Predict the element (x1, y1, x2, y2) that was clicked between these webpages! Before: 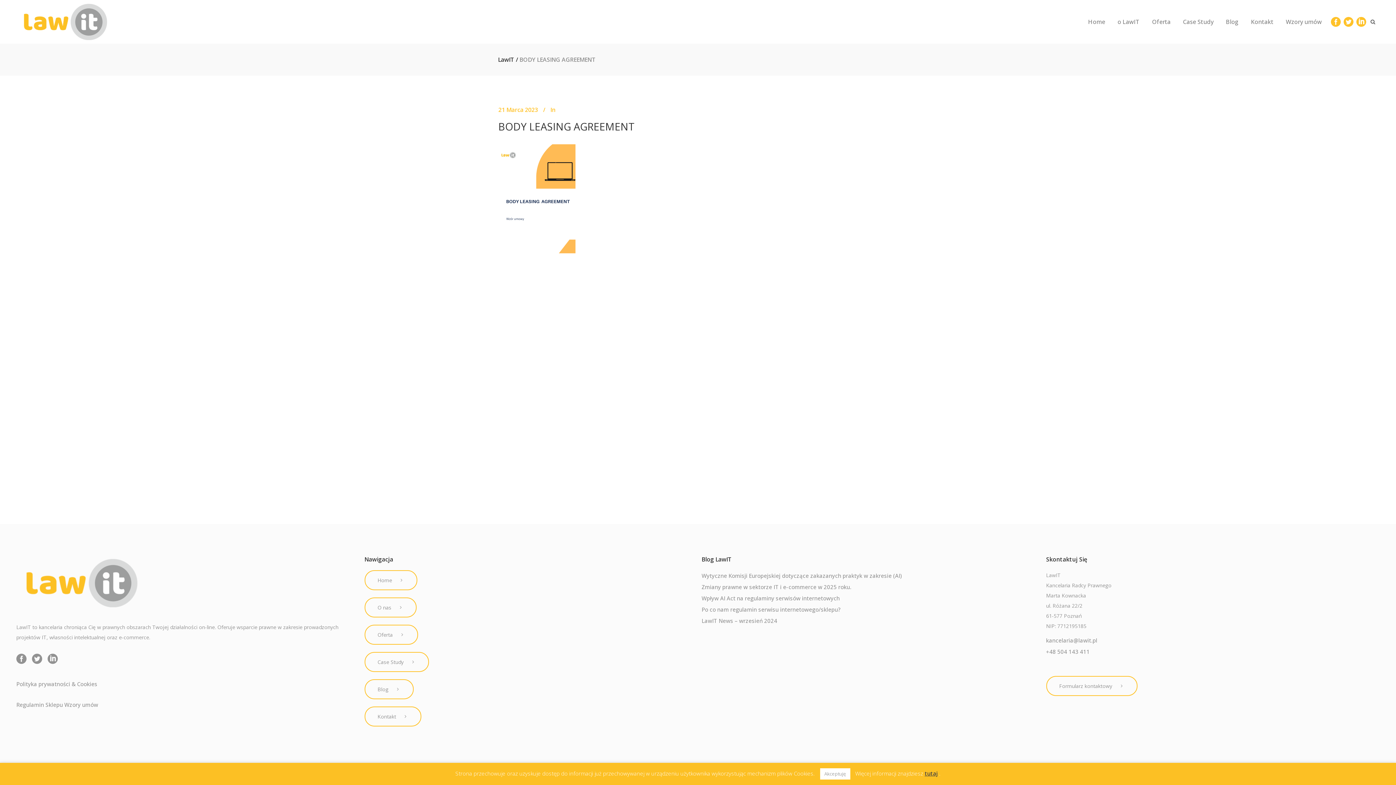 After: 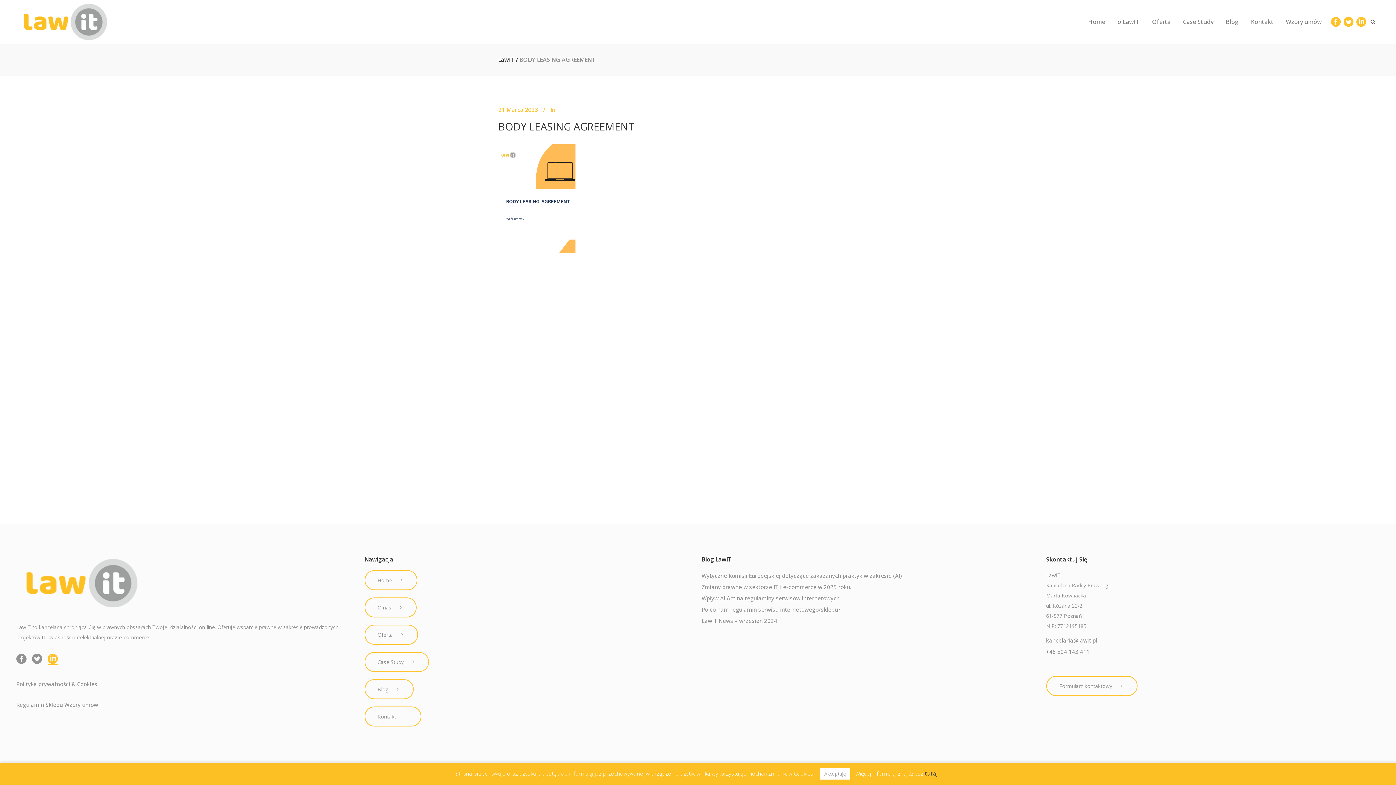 Action: bbox: (47, 654, 57, 664)